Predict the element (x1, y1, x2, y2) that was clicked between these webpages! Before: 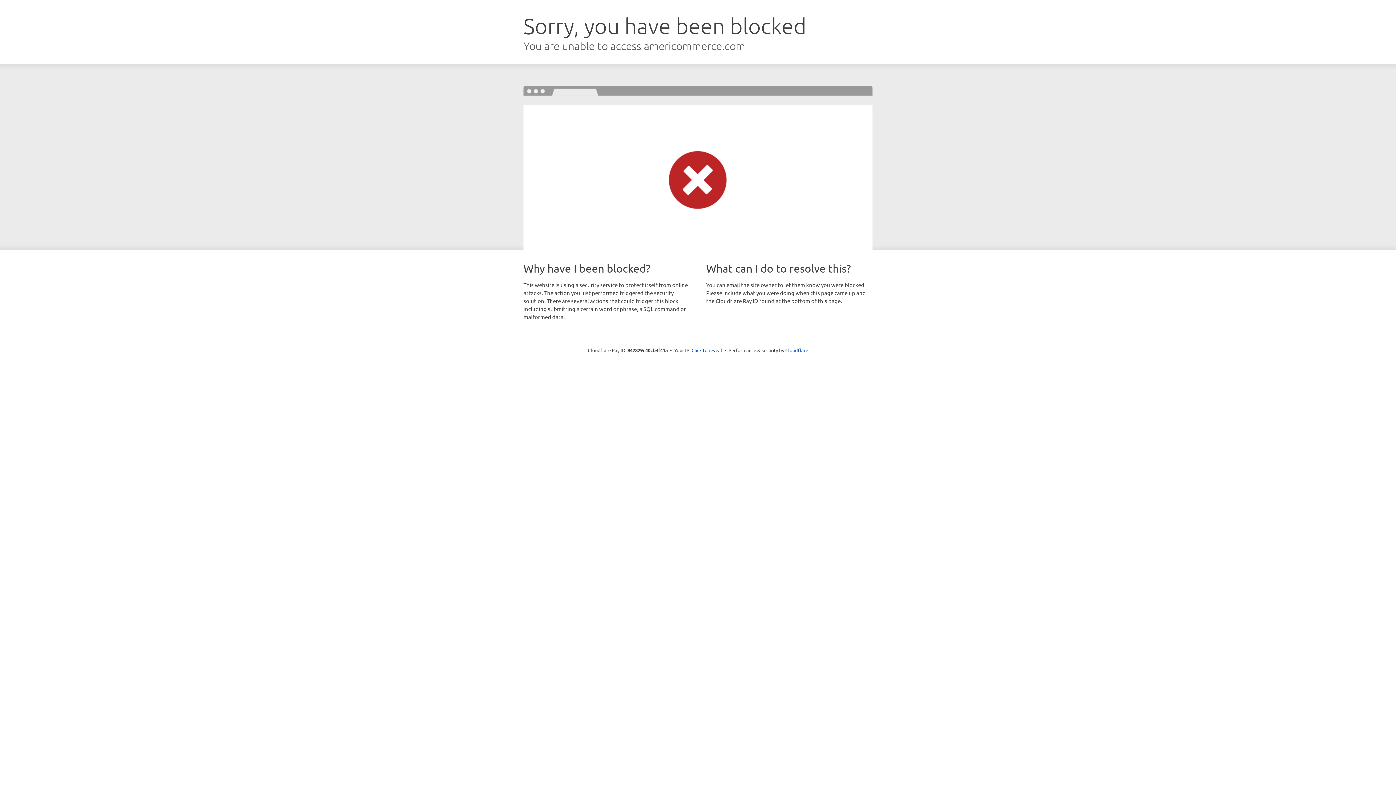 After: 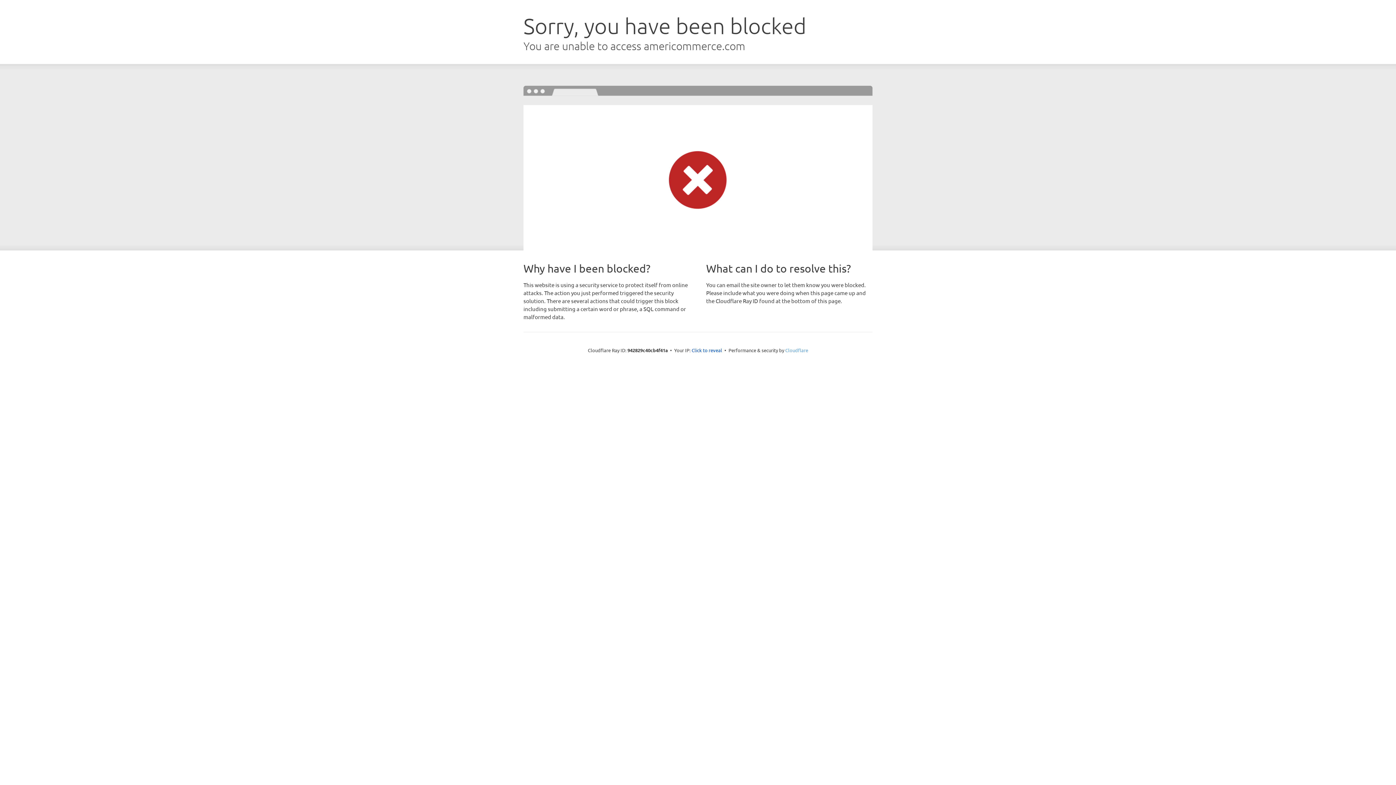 Action: label: Cloudflare bbox: (785, 347, 808, 353)